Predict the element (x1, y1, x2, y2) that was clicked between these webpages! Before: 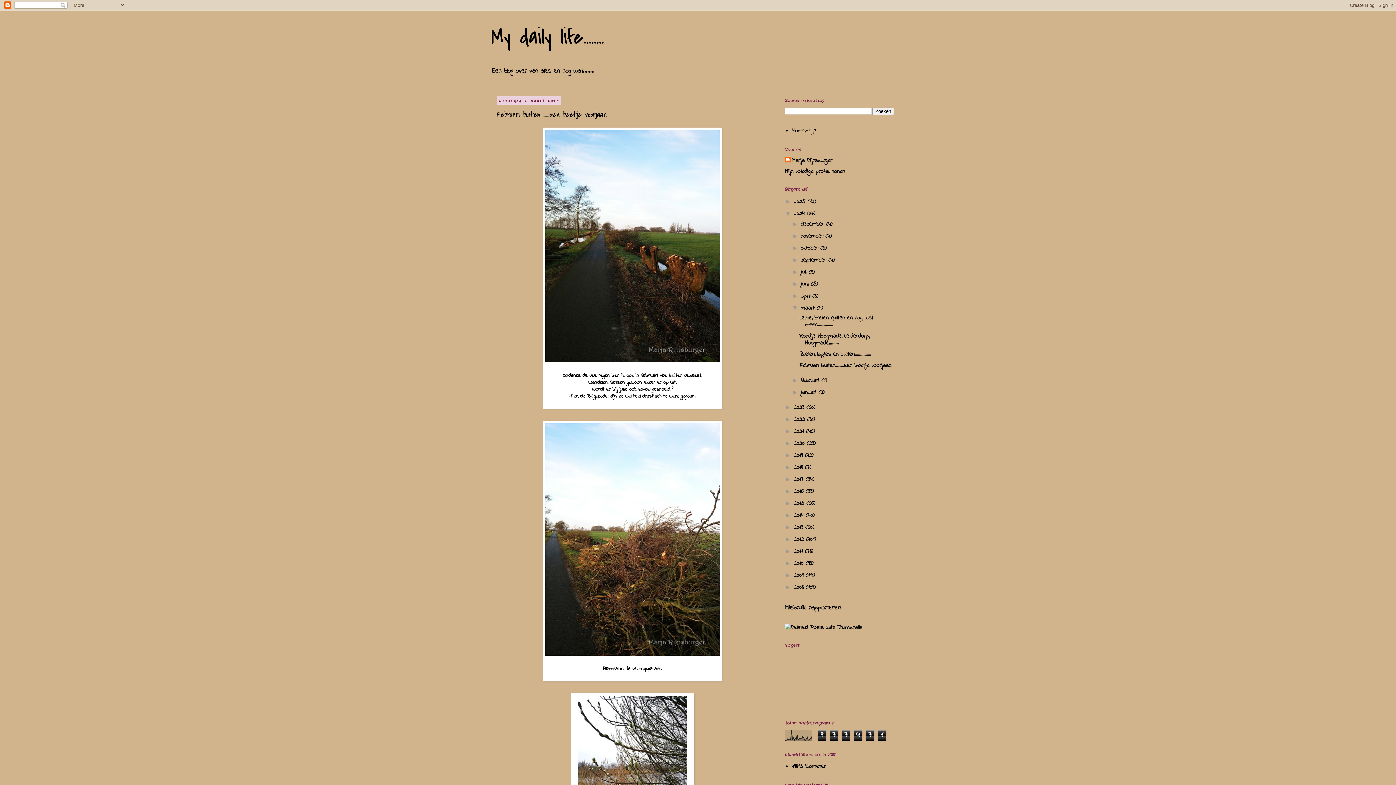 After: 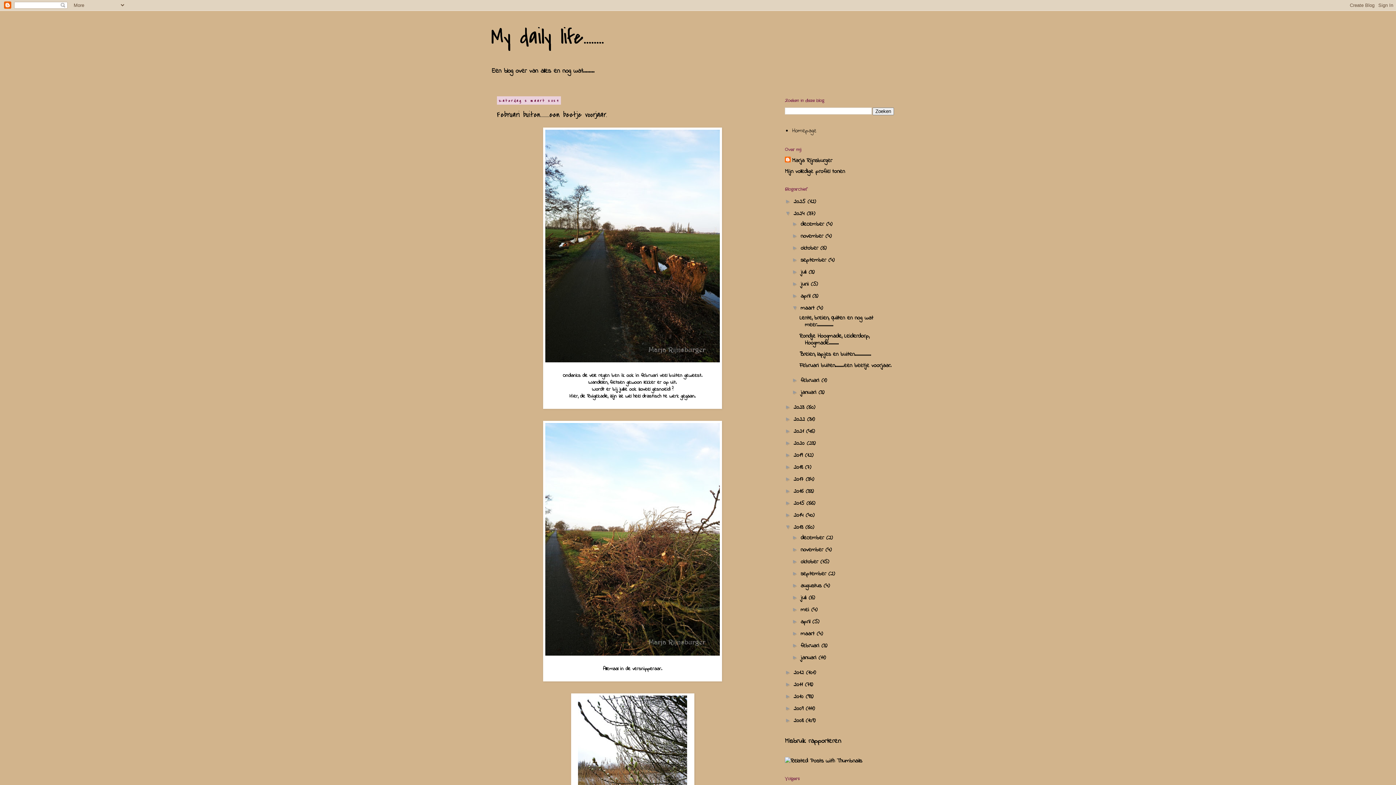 Action: bbox: (785, 524, 793, 530) label: ►  